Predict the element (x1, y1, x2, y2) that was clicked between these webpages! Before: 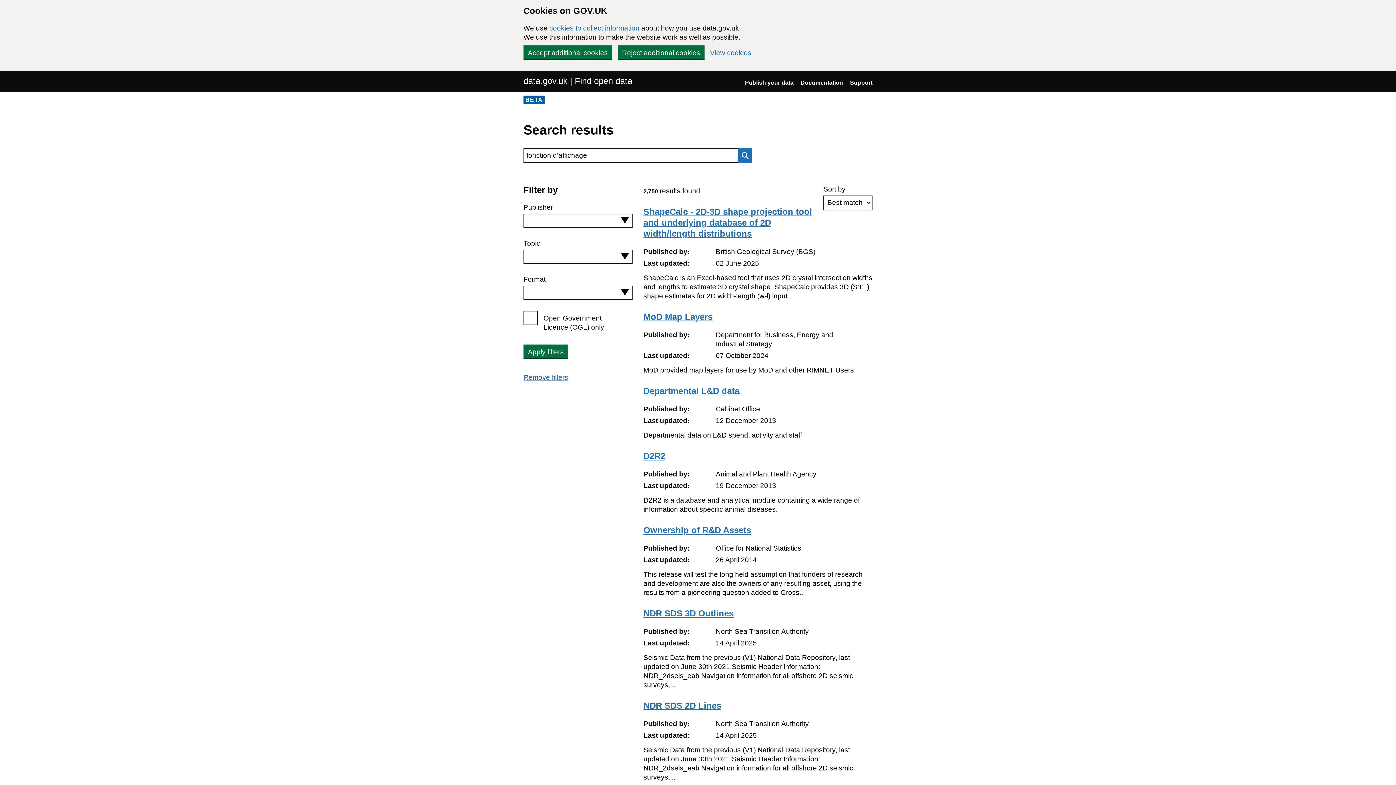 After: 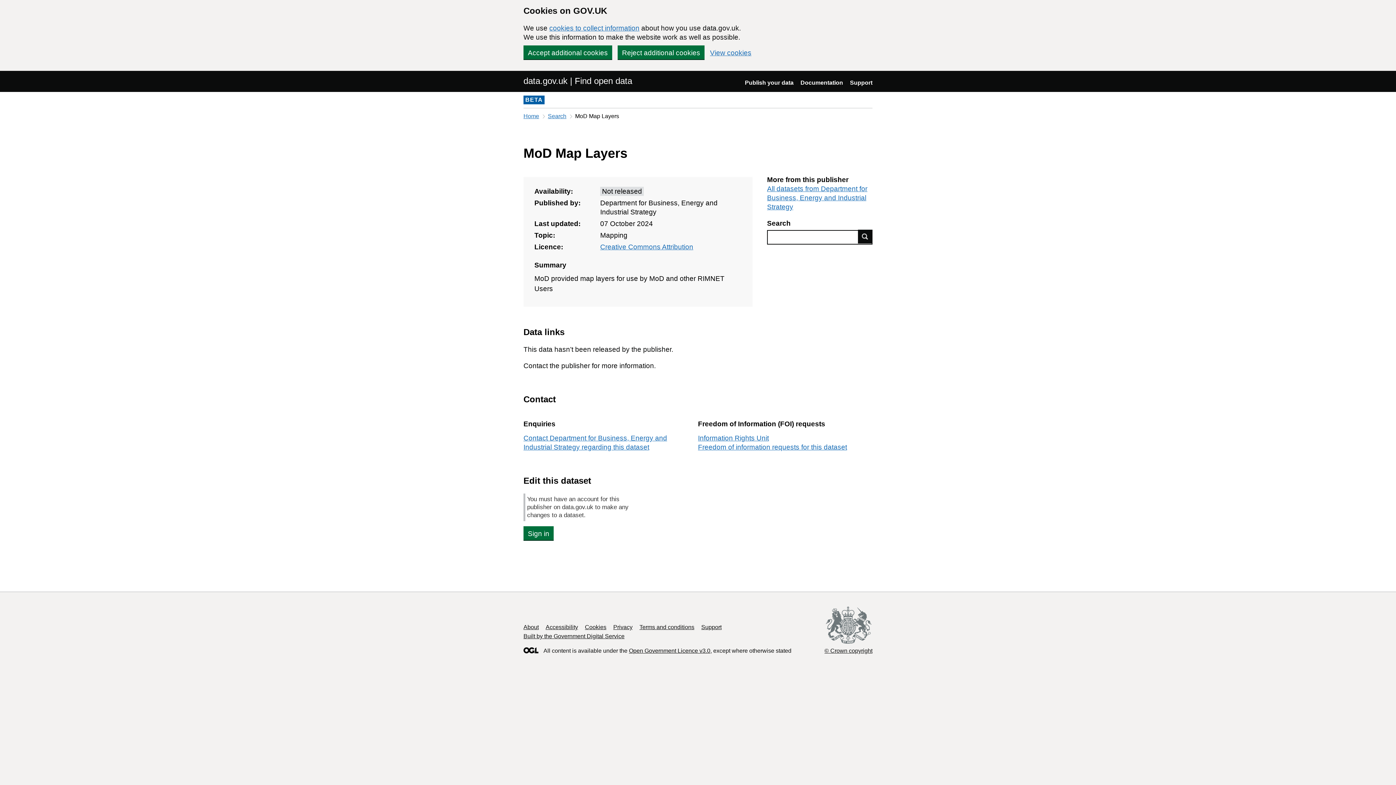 Action: bbox: (643, 312, 712, 321) label: MoD Map Layers